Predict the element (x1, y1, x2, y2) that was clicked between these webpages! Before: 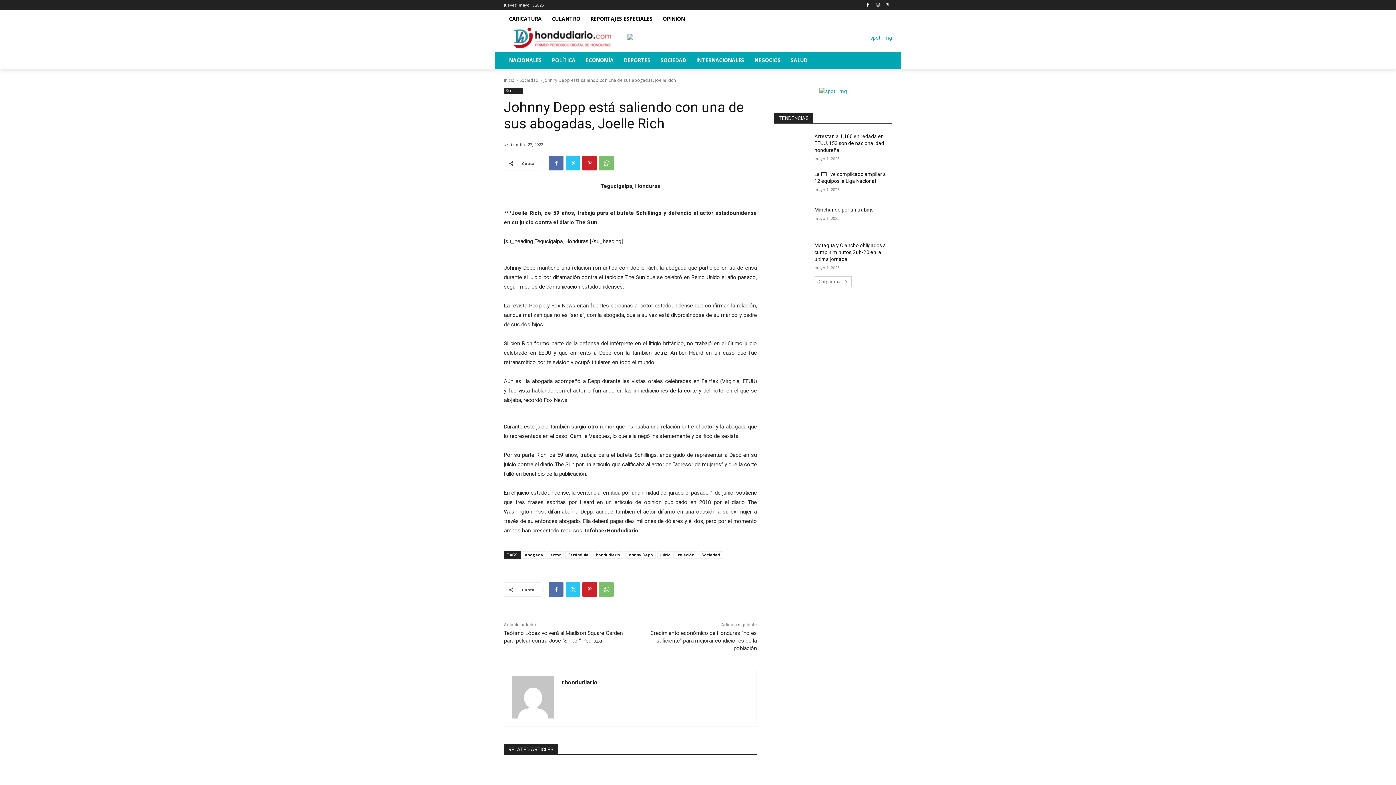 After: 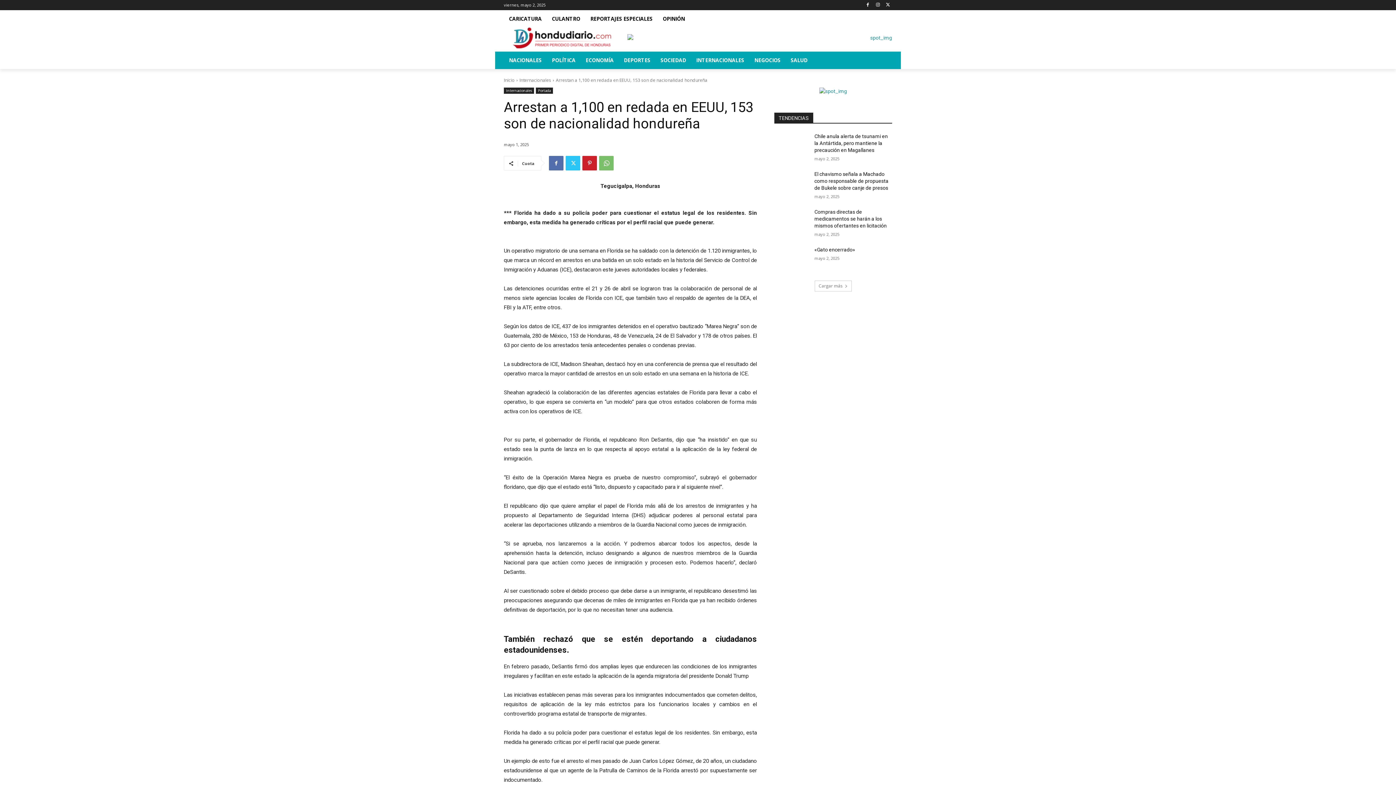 Action: label: Arrestan a 1,100 en redada en EEUU, 153 son de nacionalidad hondureña bbox: (814, 133, 884, 153)